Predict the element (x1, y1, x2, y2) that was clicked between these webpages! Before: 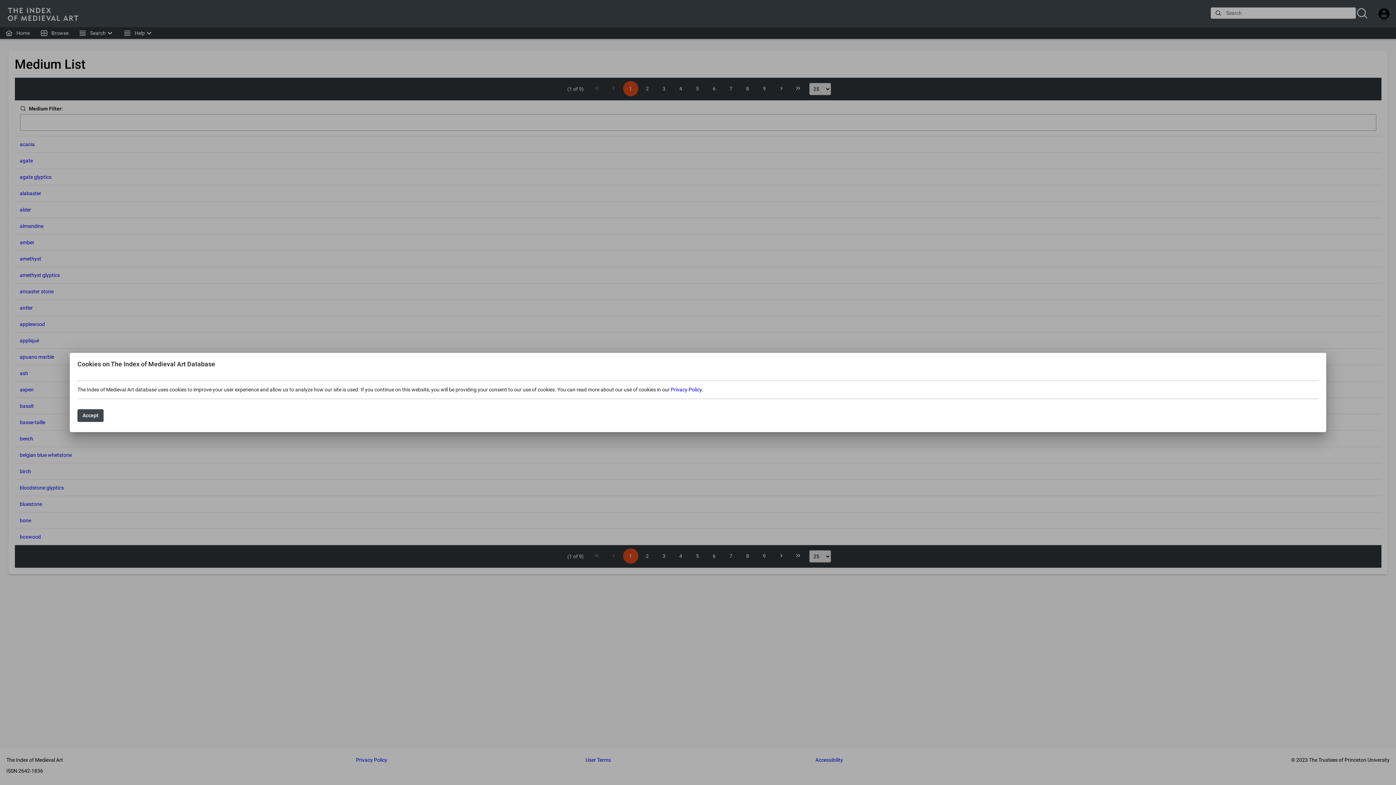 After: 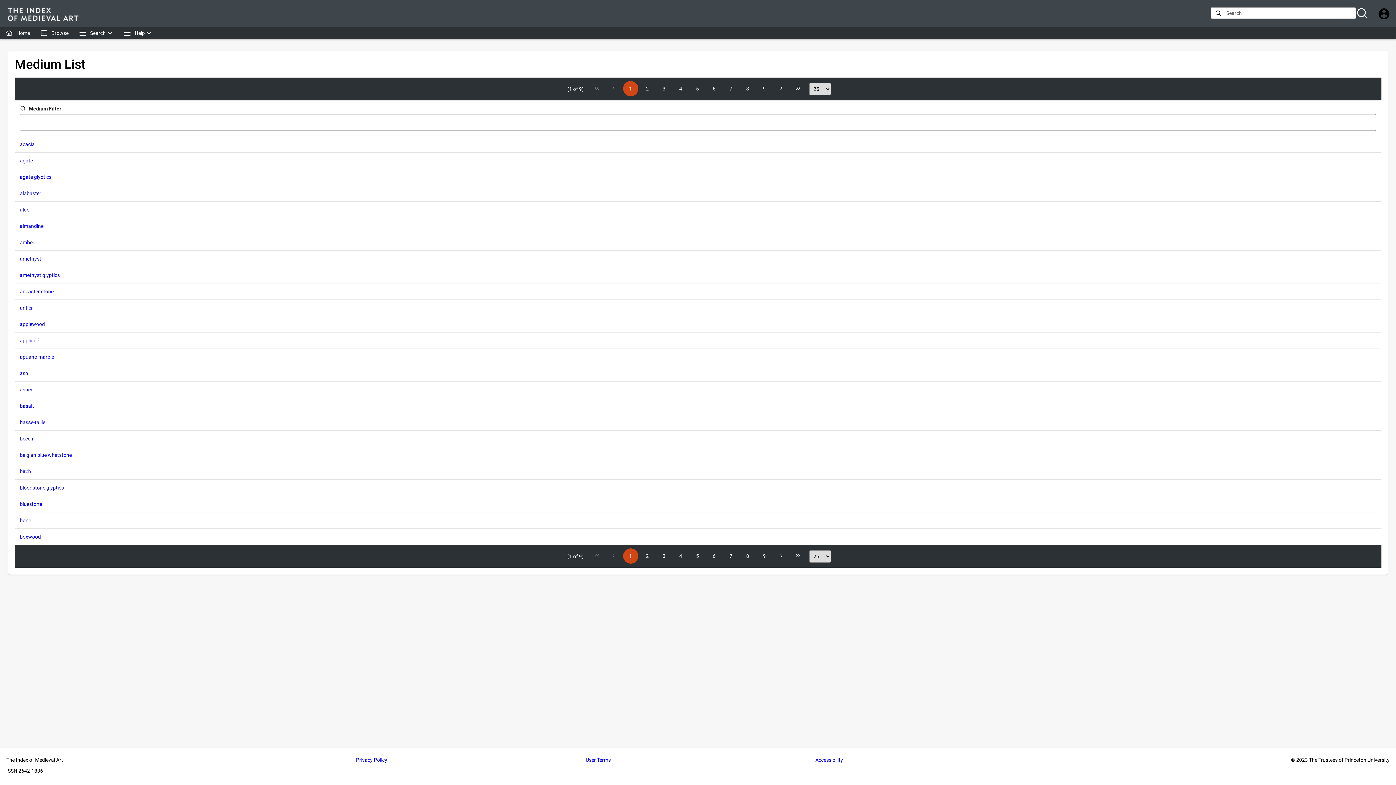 Action: bbox: (77, 409, 103, 422) label: Accept